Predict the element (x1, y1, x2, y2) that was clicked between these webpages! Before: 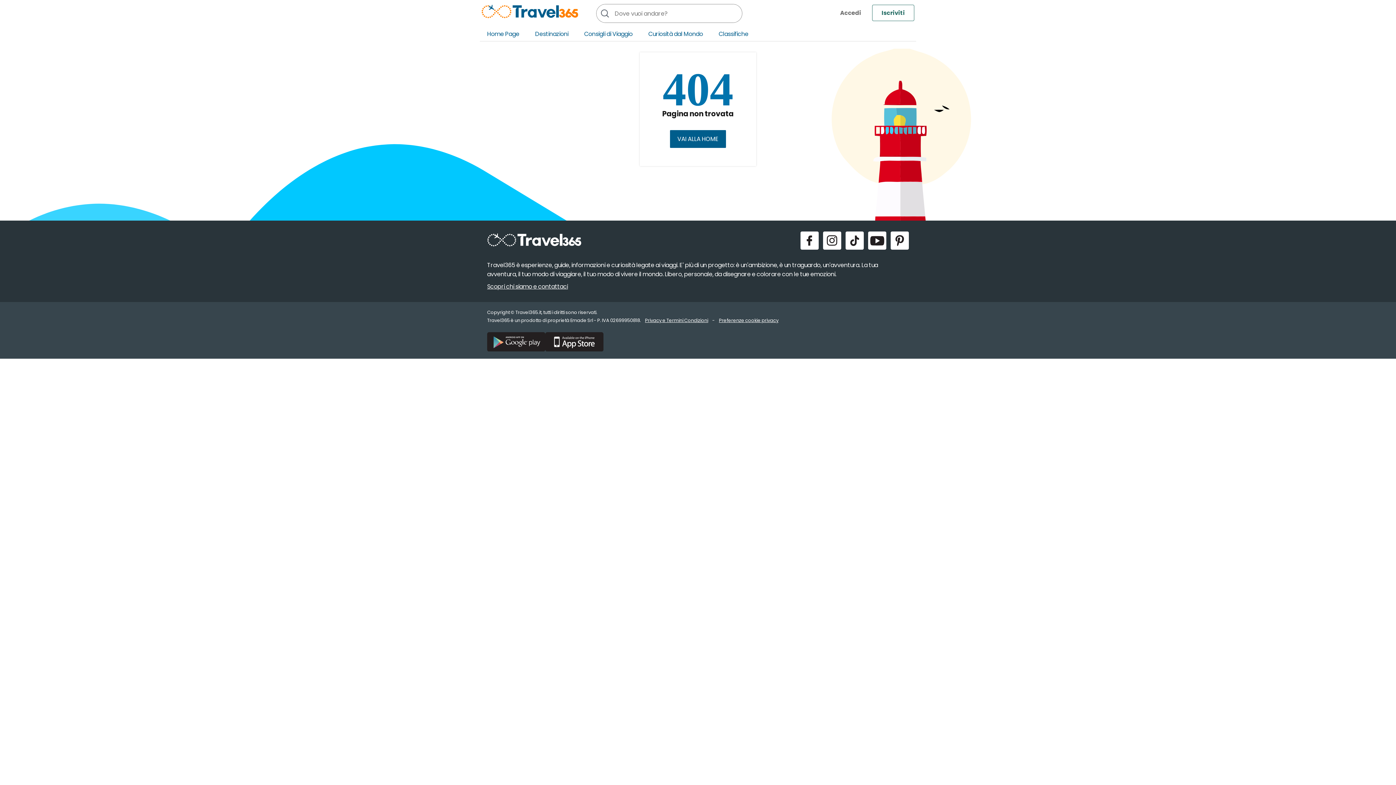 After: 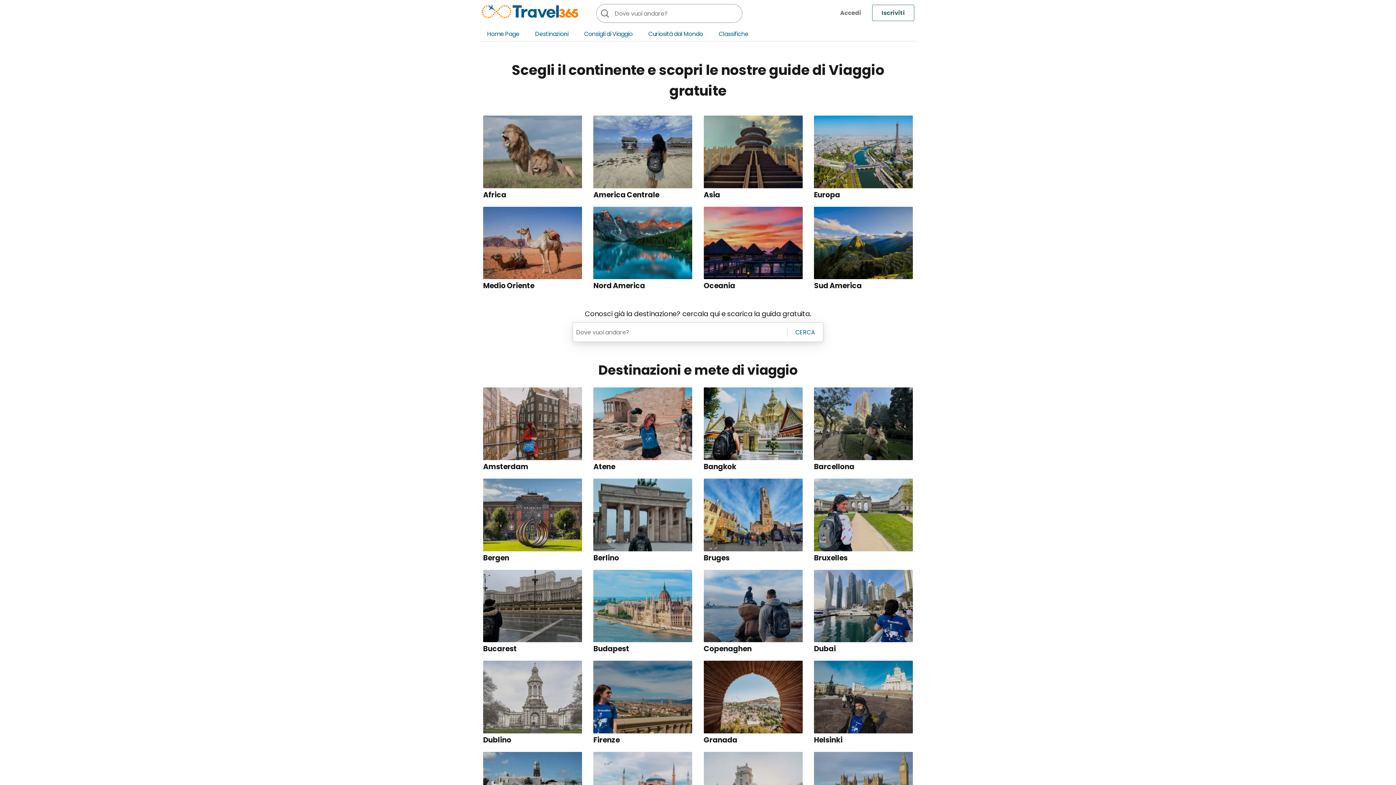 Action: label: Destinazioni bbox: (528, 26, 575, 41)